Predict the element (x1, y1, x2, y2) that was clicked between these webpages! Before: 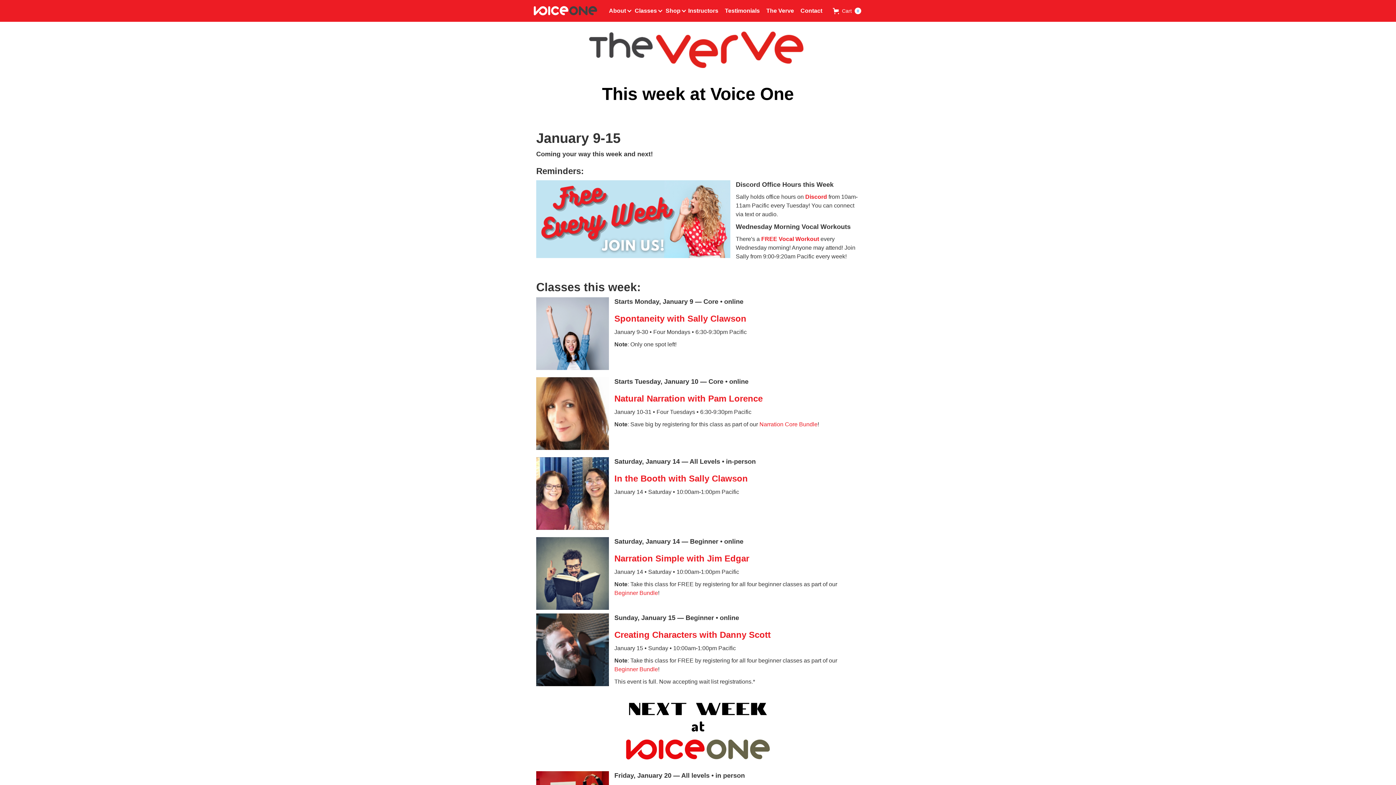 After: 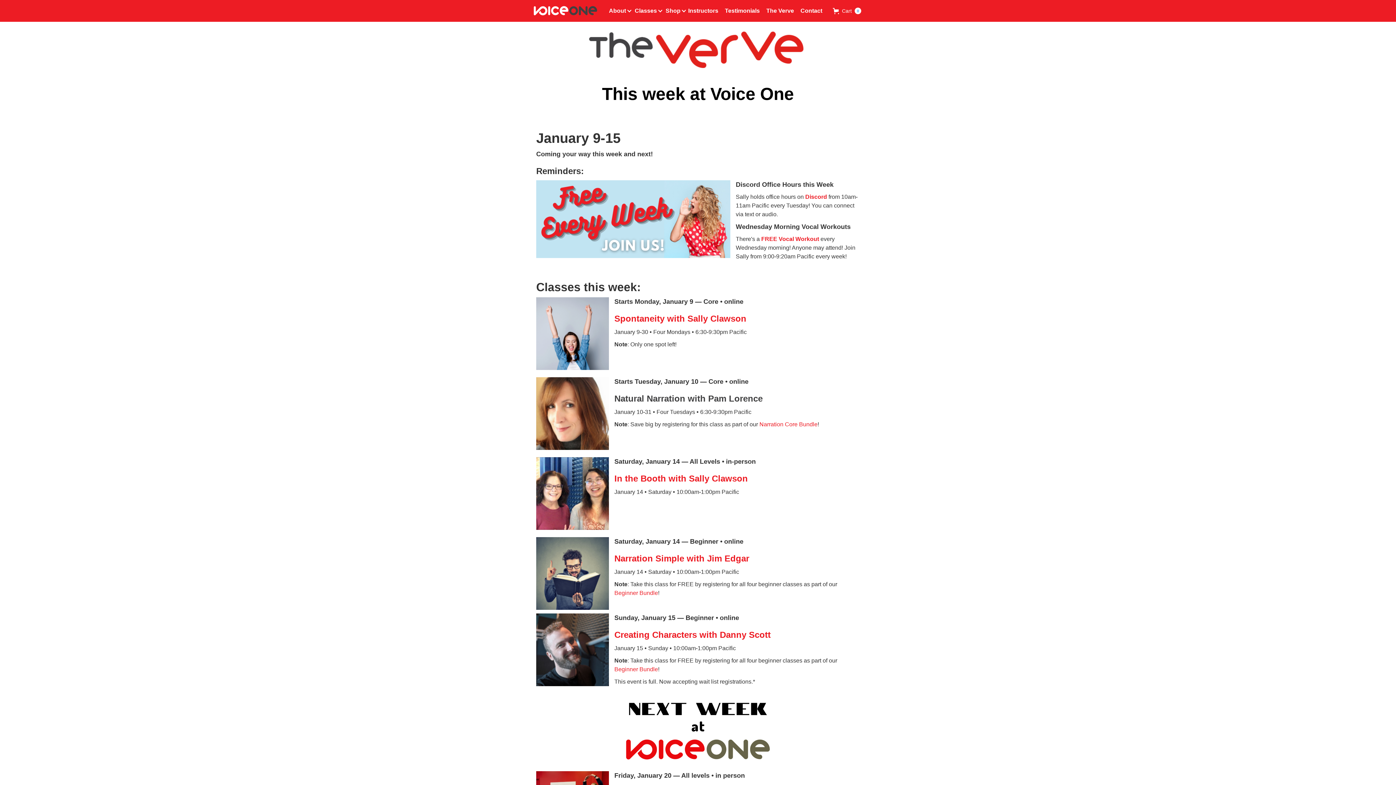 Action: bbox: (614, 393, 762, 403) label: Natural Narration with Pam Lorence